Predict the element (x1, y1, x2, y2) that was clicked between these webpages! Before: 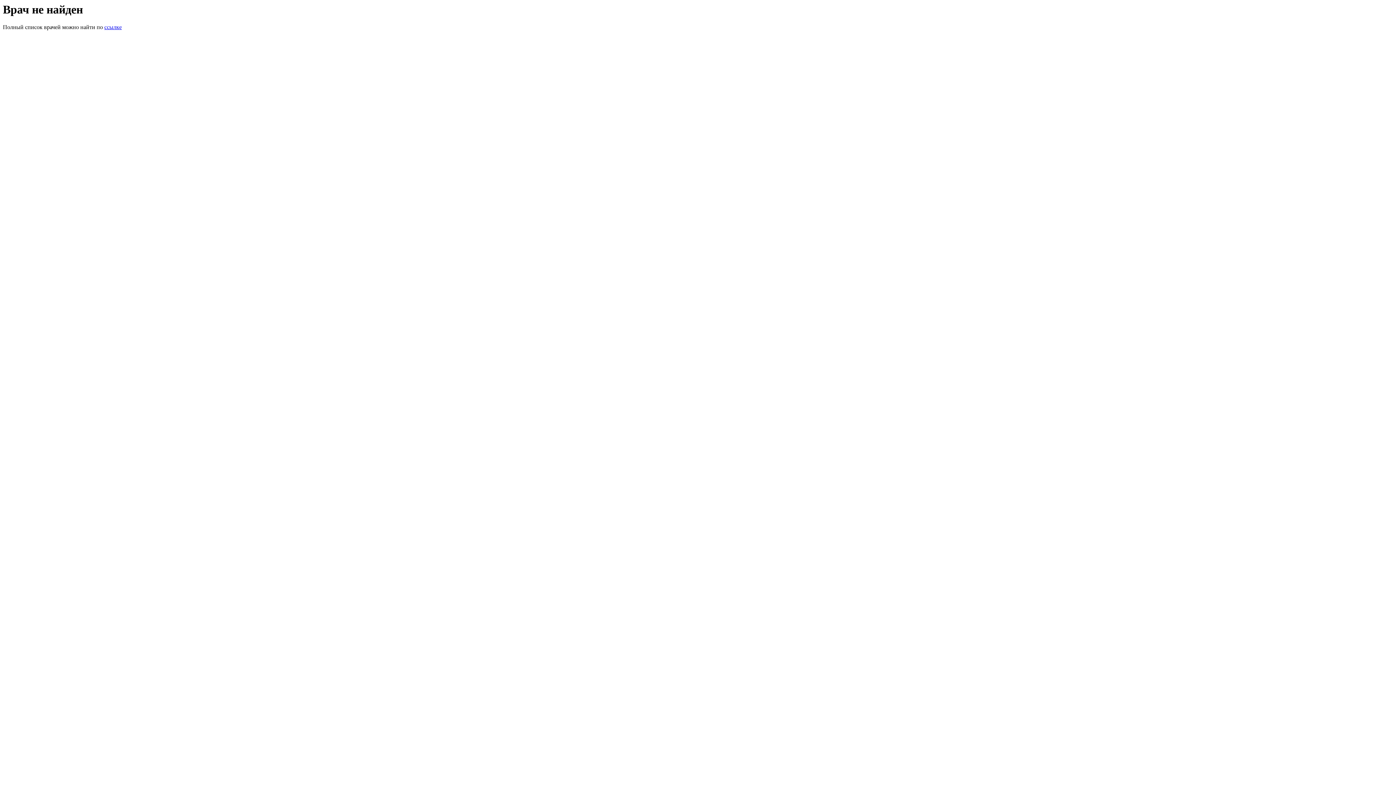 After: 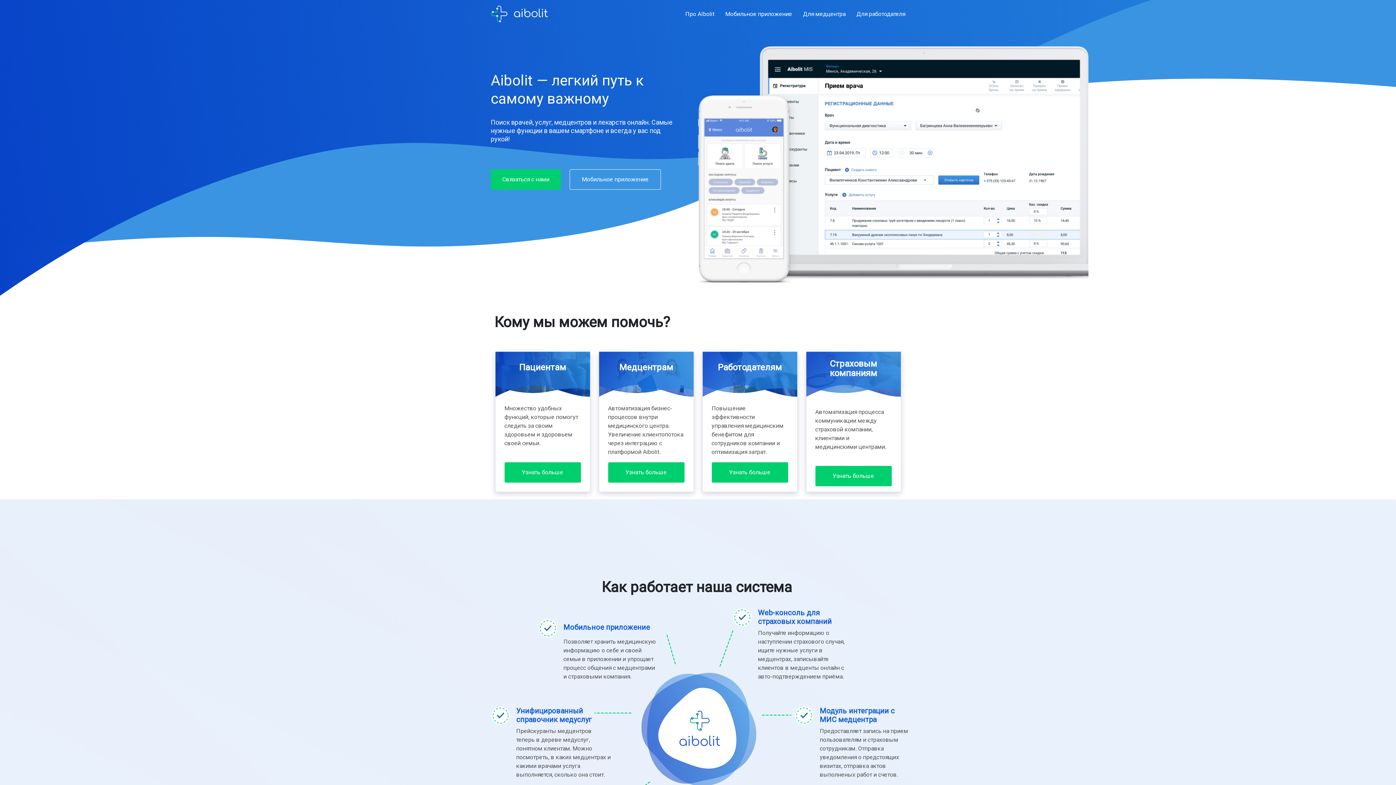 Action: bbox: (104, 24, 121, 30) label: ссылке